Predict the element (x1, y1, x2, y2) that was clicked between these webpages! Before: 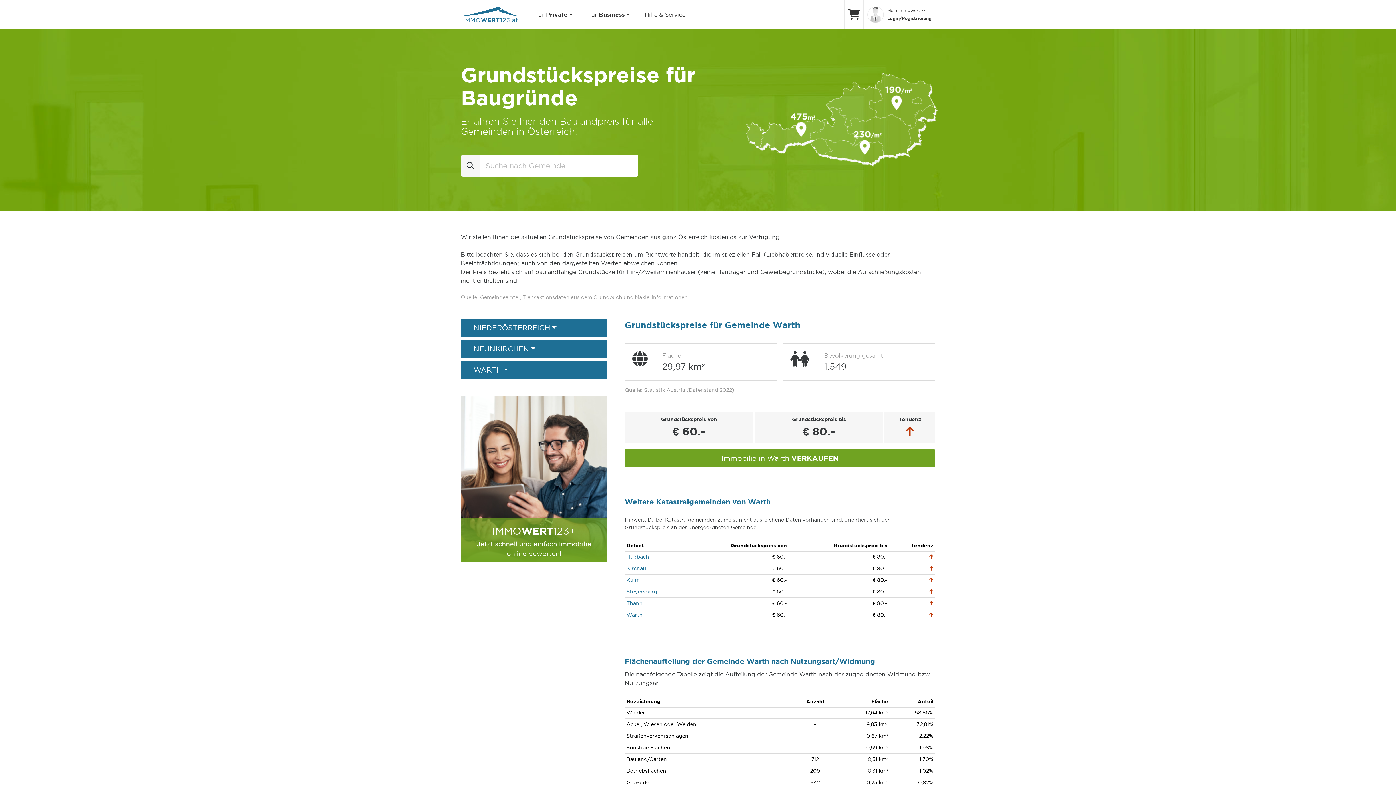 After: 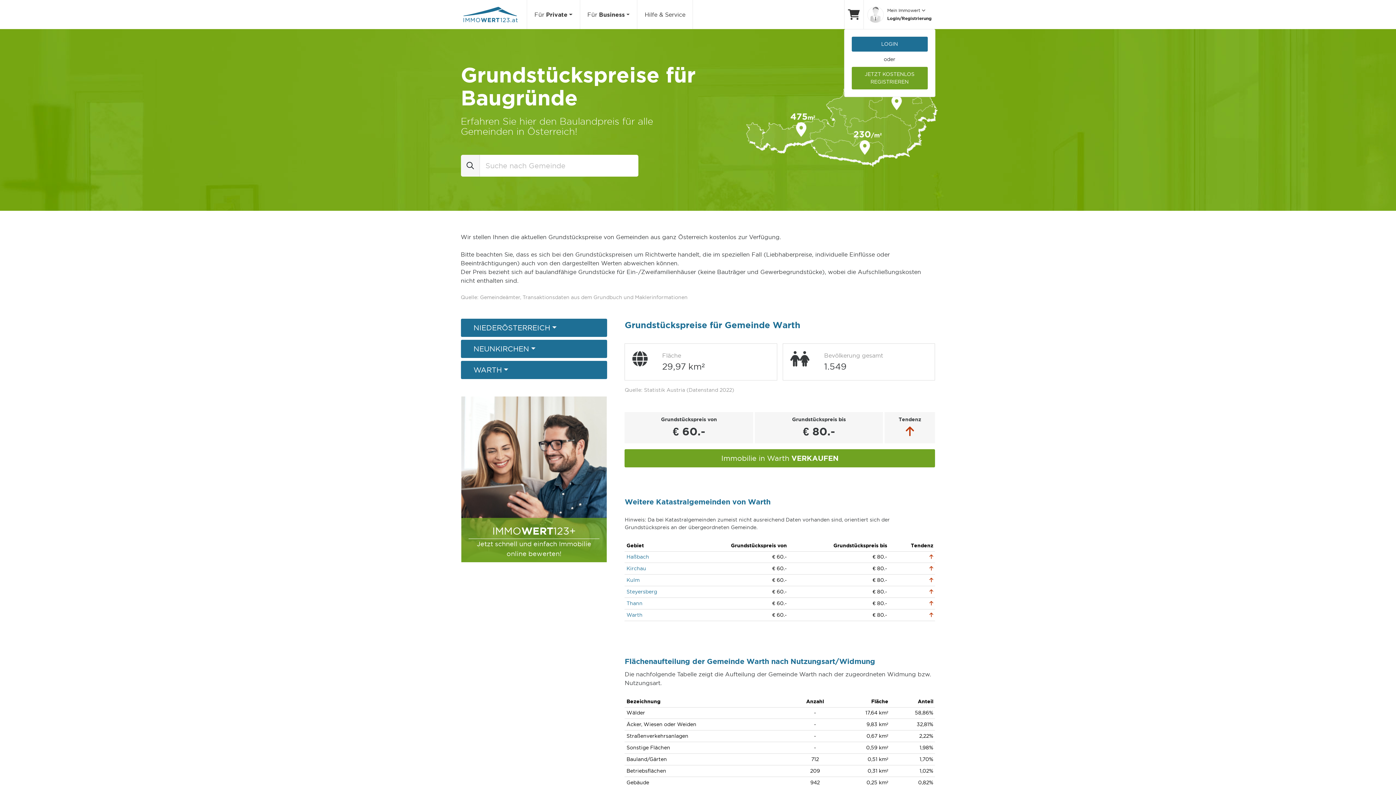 Action: label: Mein Immowert 
Login/Registrierung bbox: (863, 0, 935, 29)